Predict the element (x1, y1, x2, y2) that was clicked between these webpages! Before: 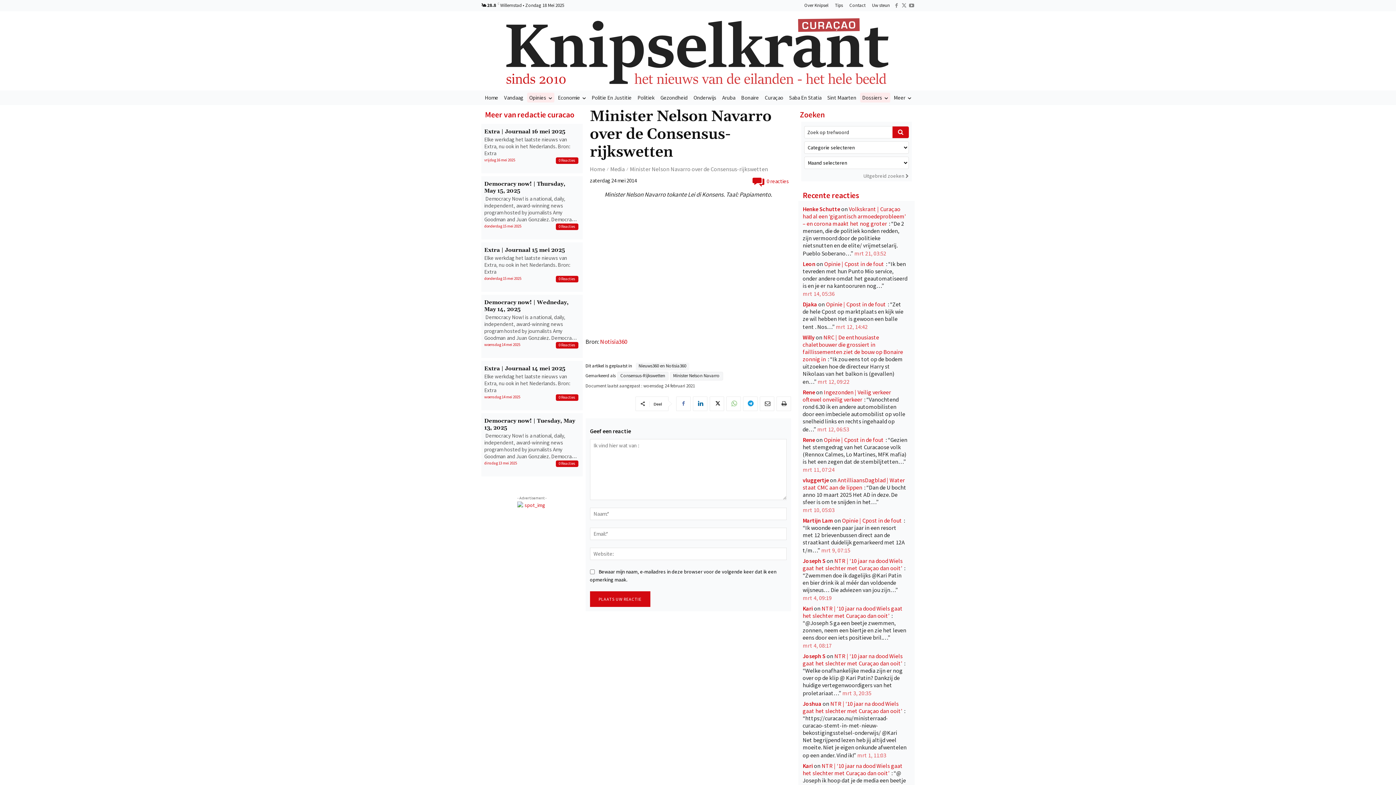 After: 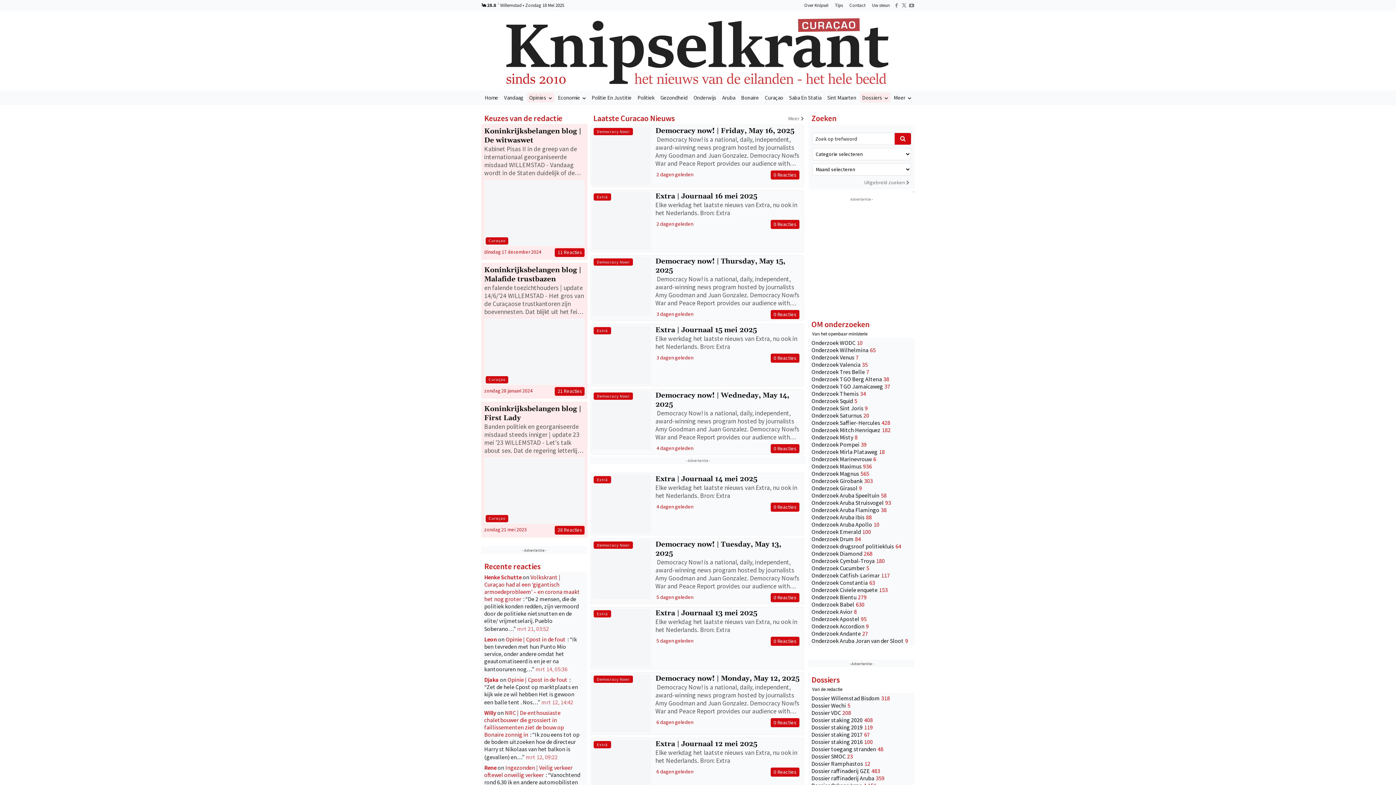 Action: label: Home bbox: (482, 92, 500, 102)